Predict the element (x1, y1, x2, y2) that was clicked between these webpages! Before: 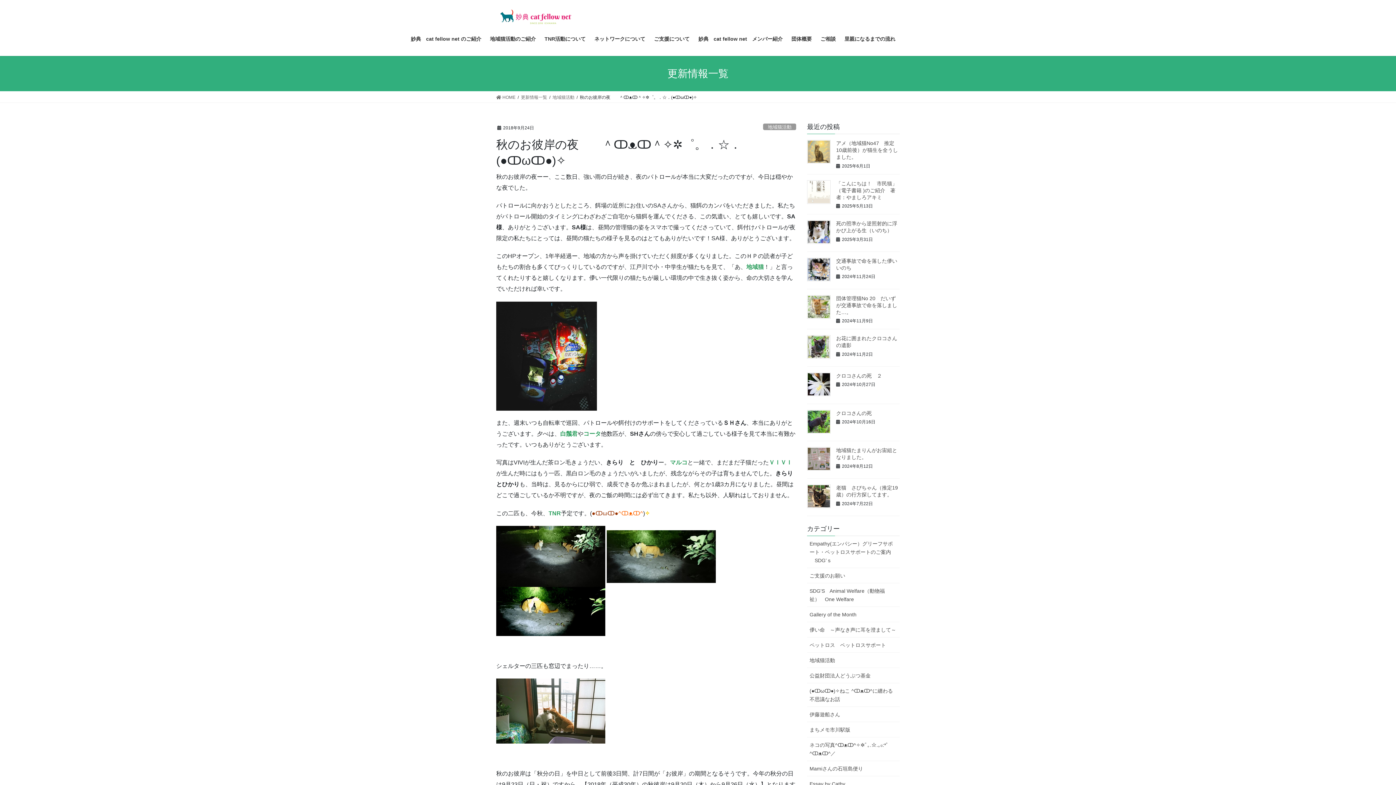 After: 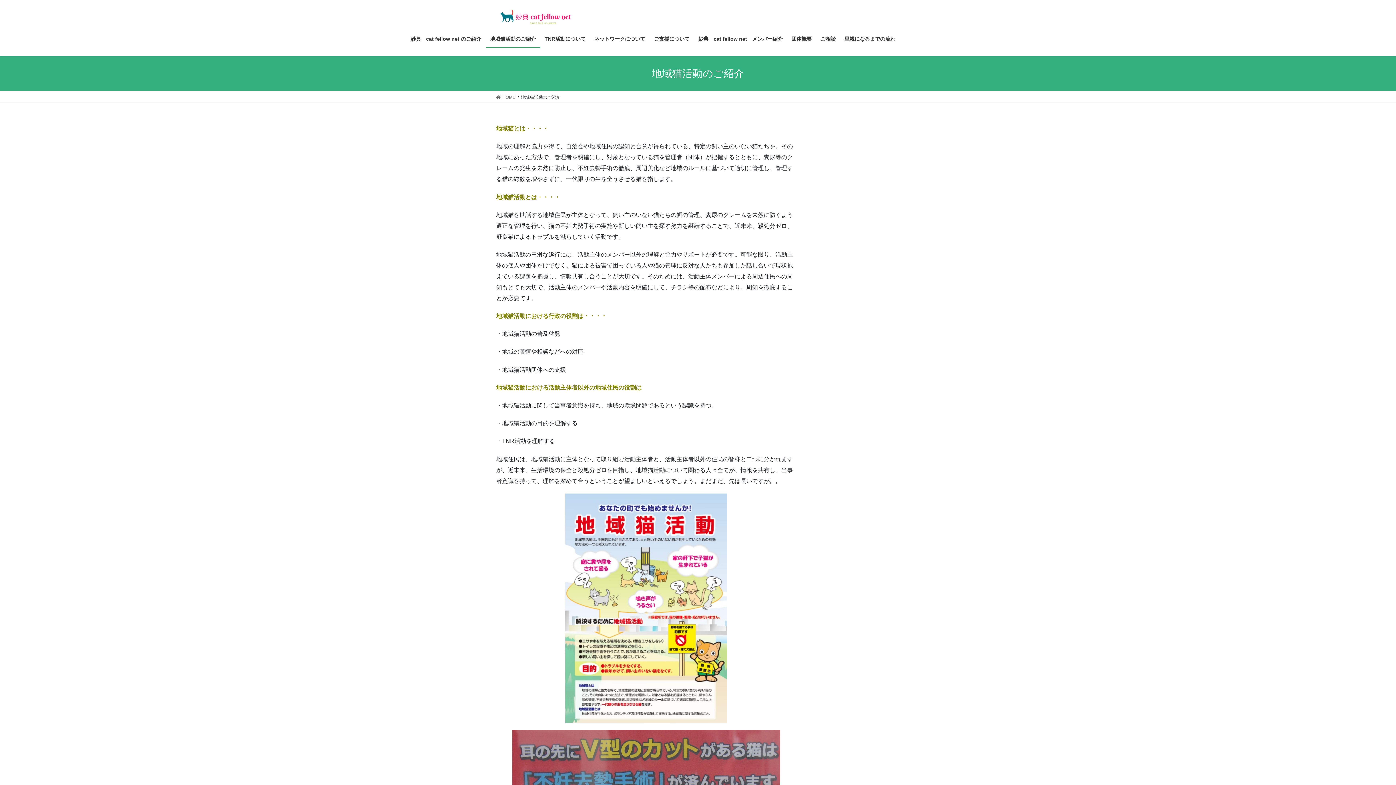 Action: bbox: (485, 30, 540, 47) label: 地域猫活動のご紹介